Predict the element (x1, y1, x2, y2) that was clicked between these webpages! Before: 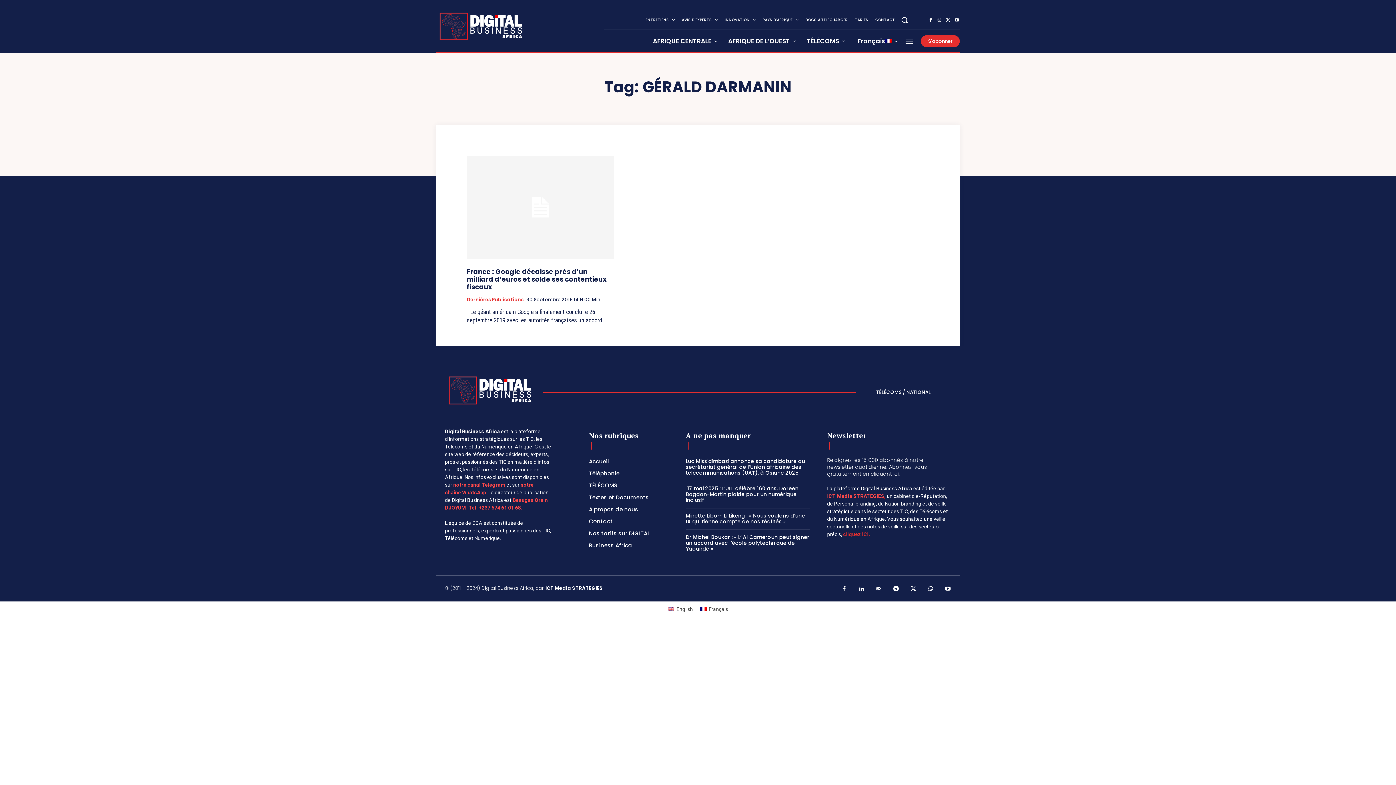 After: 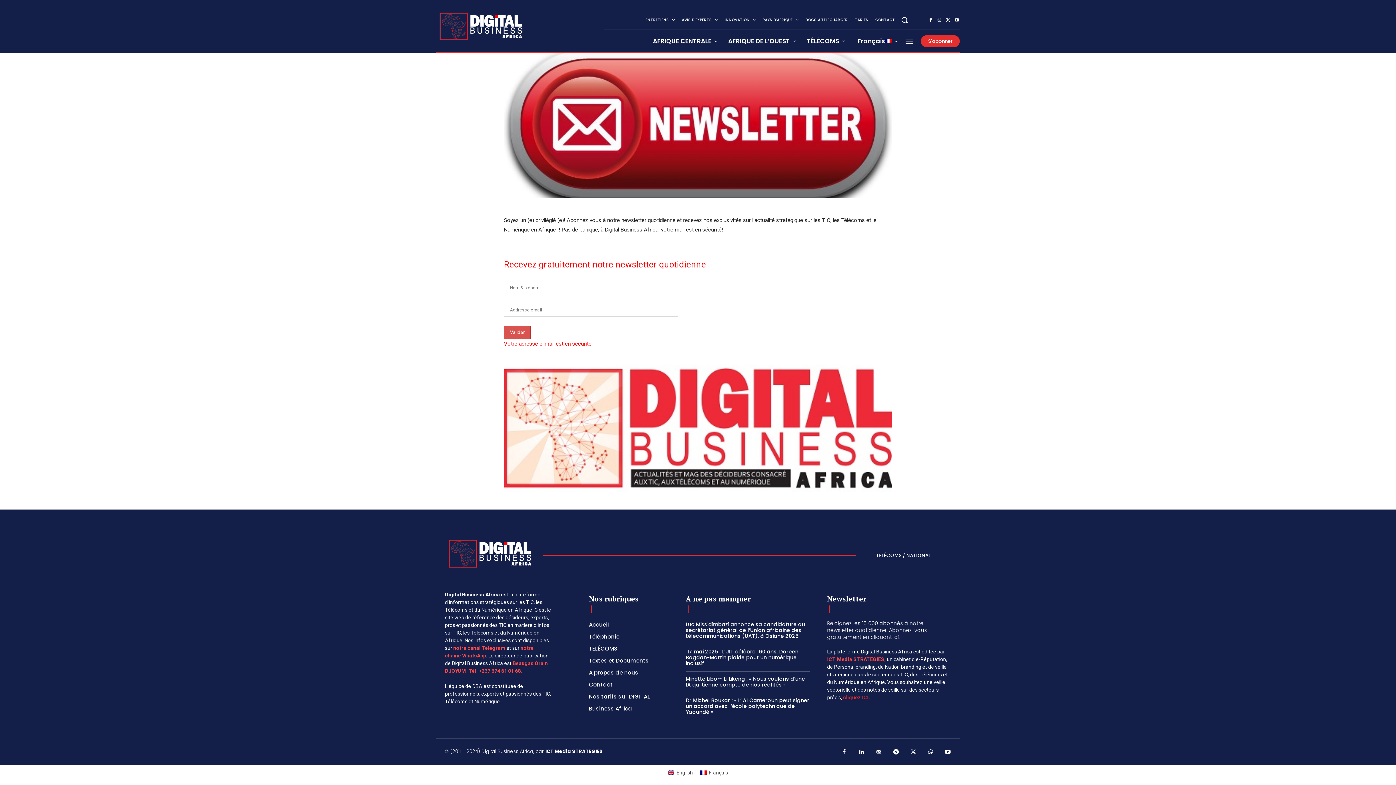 Action: bbox: (921, 35, 960, 47) label: S'abonner